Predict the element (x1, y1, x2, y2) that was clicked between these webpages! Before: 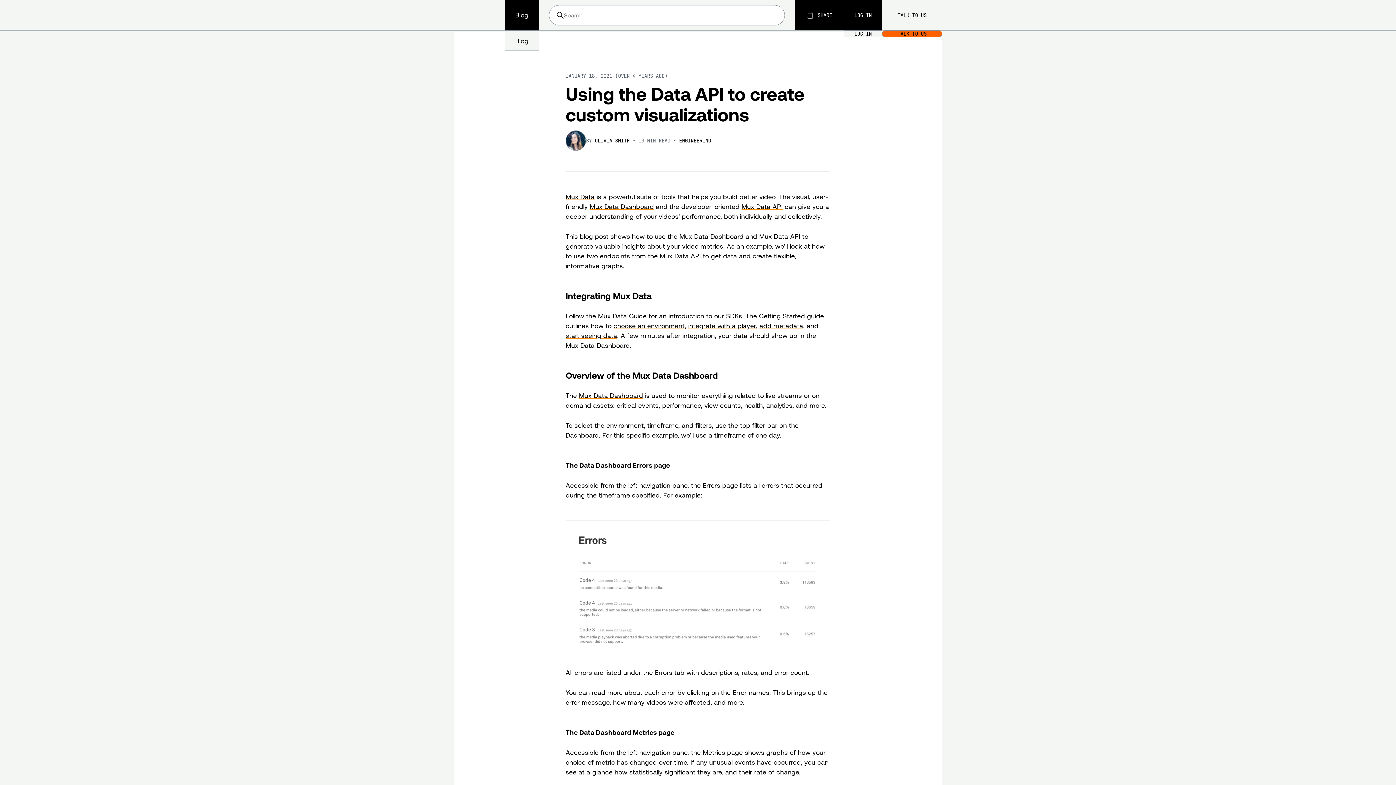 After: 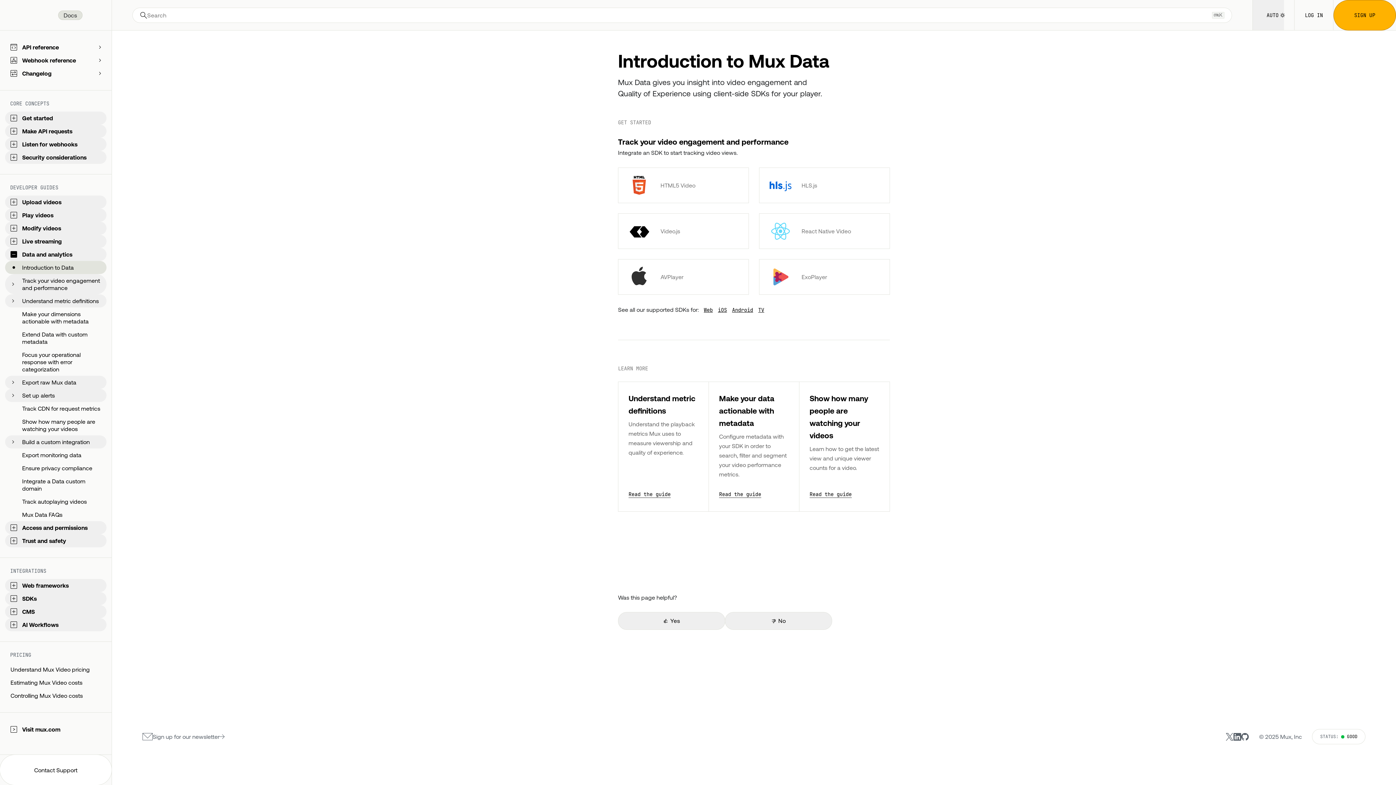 Action: label: integrate with a player bbox: (688, 322, 756, 329)